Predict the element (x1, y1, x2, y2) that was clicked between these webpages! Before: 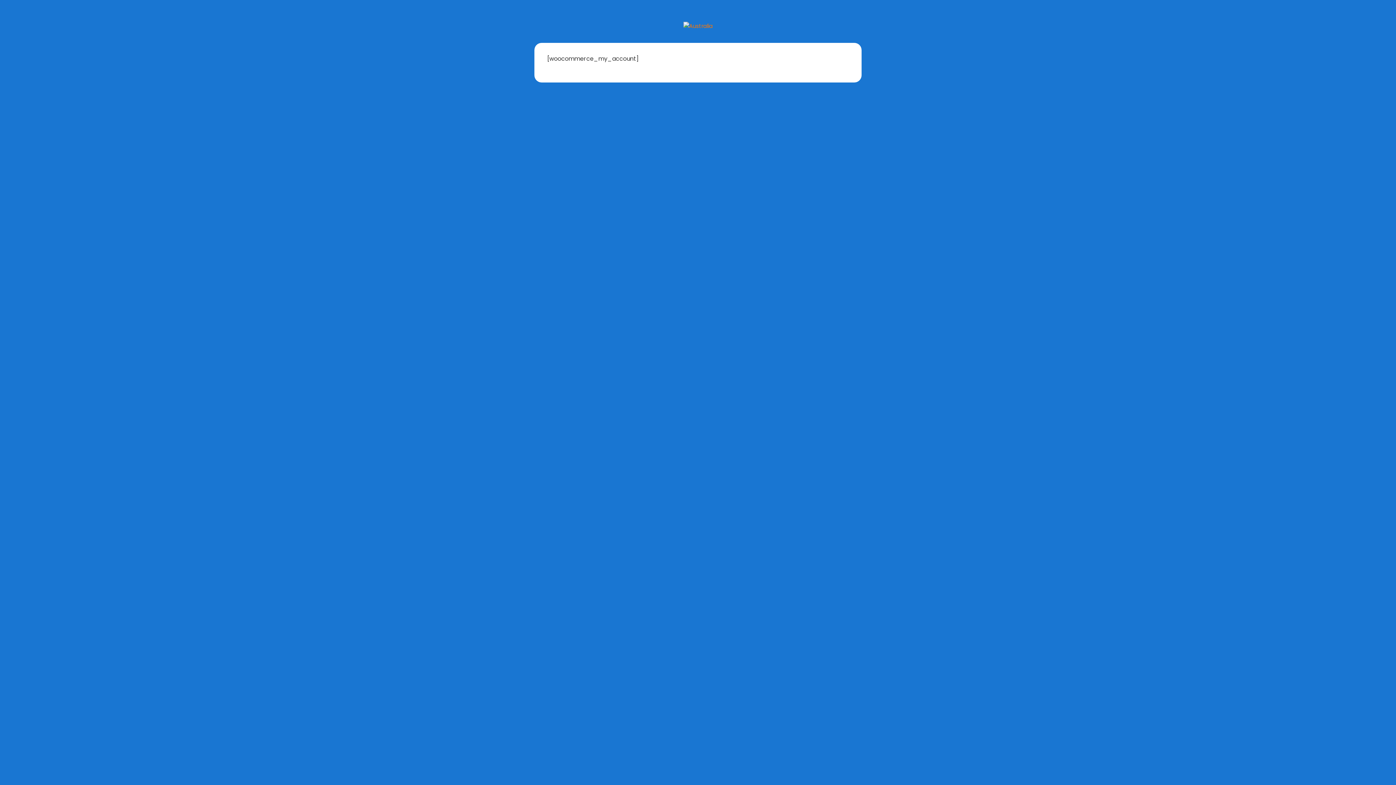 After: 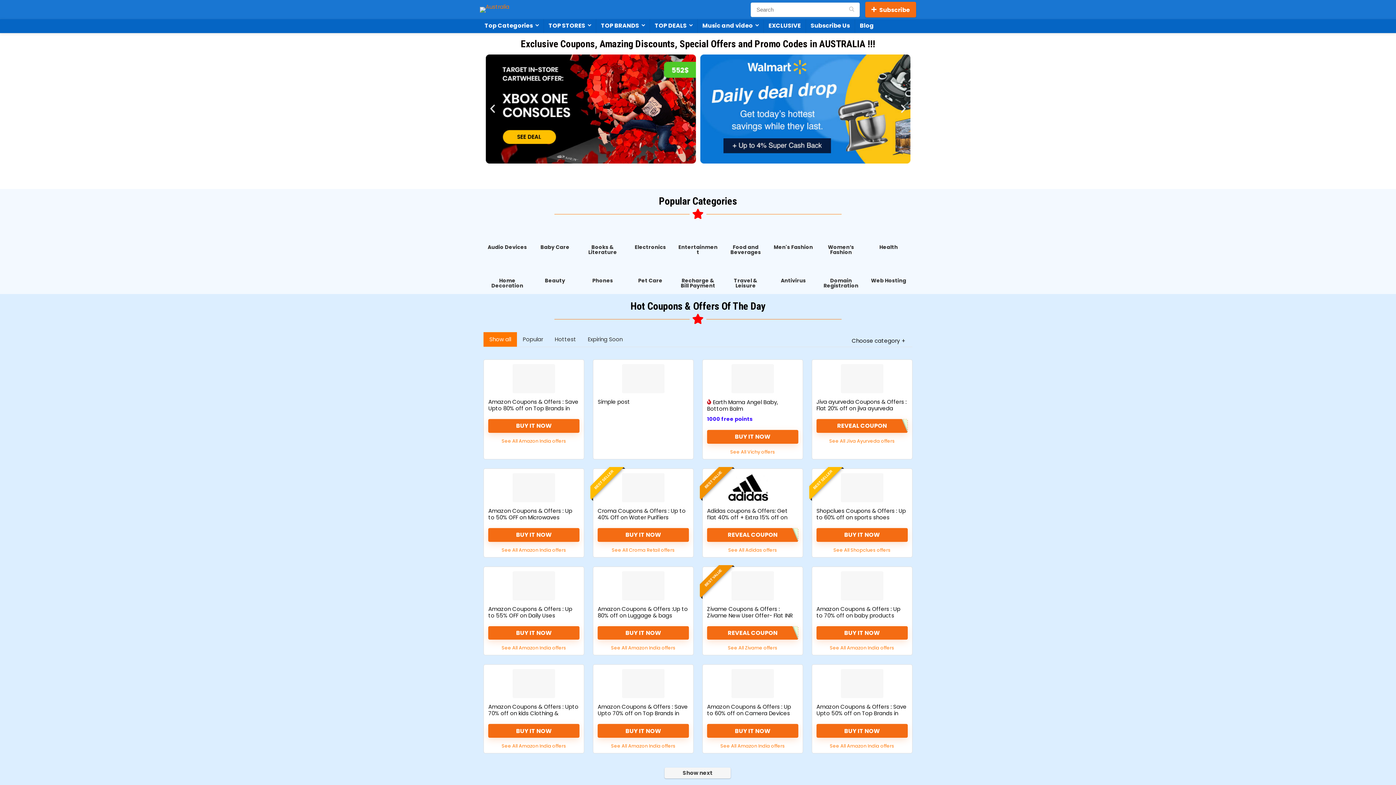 Action: bbox: (683, 22, 712, 29)